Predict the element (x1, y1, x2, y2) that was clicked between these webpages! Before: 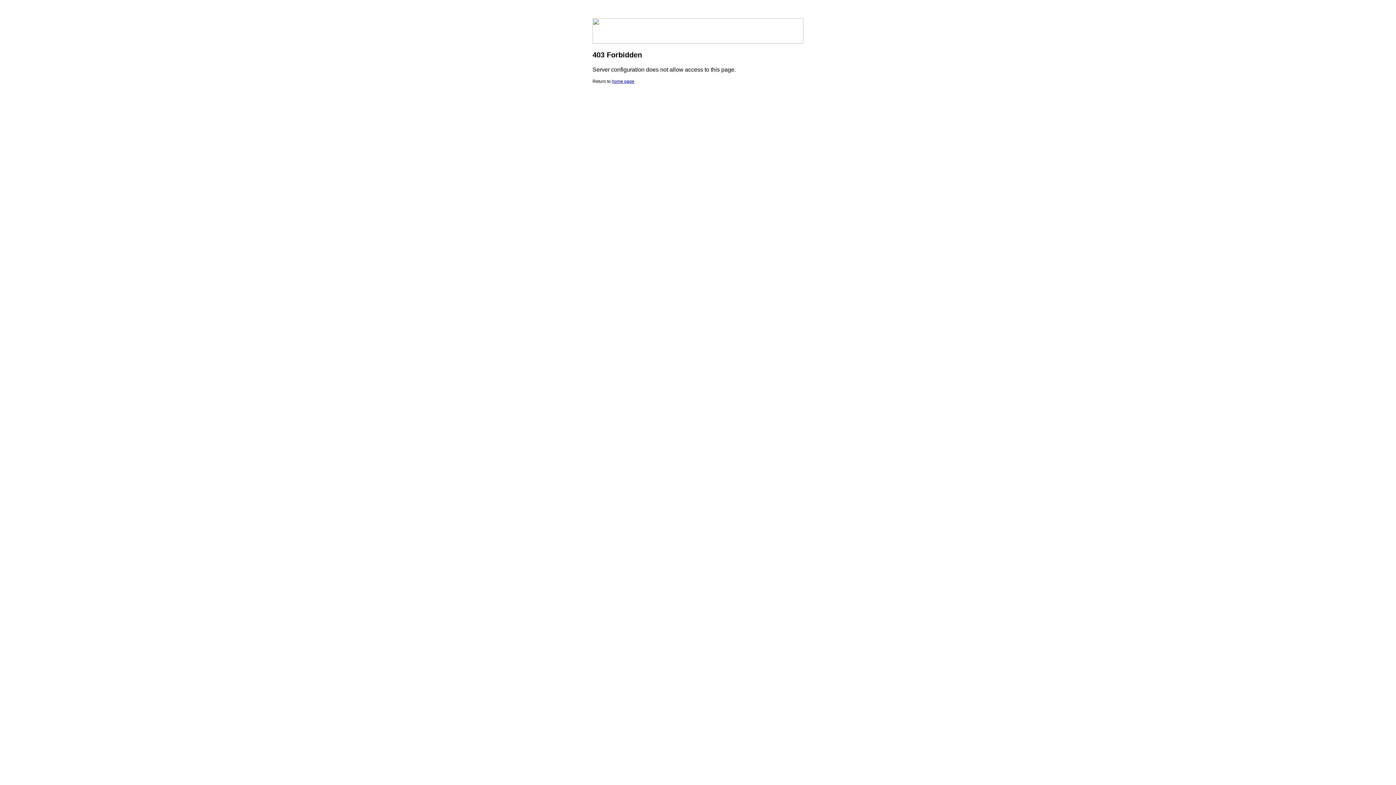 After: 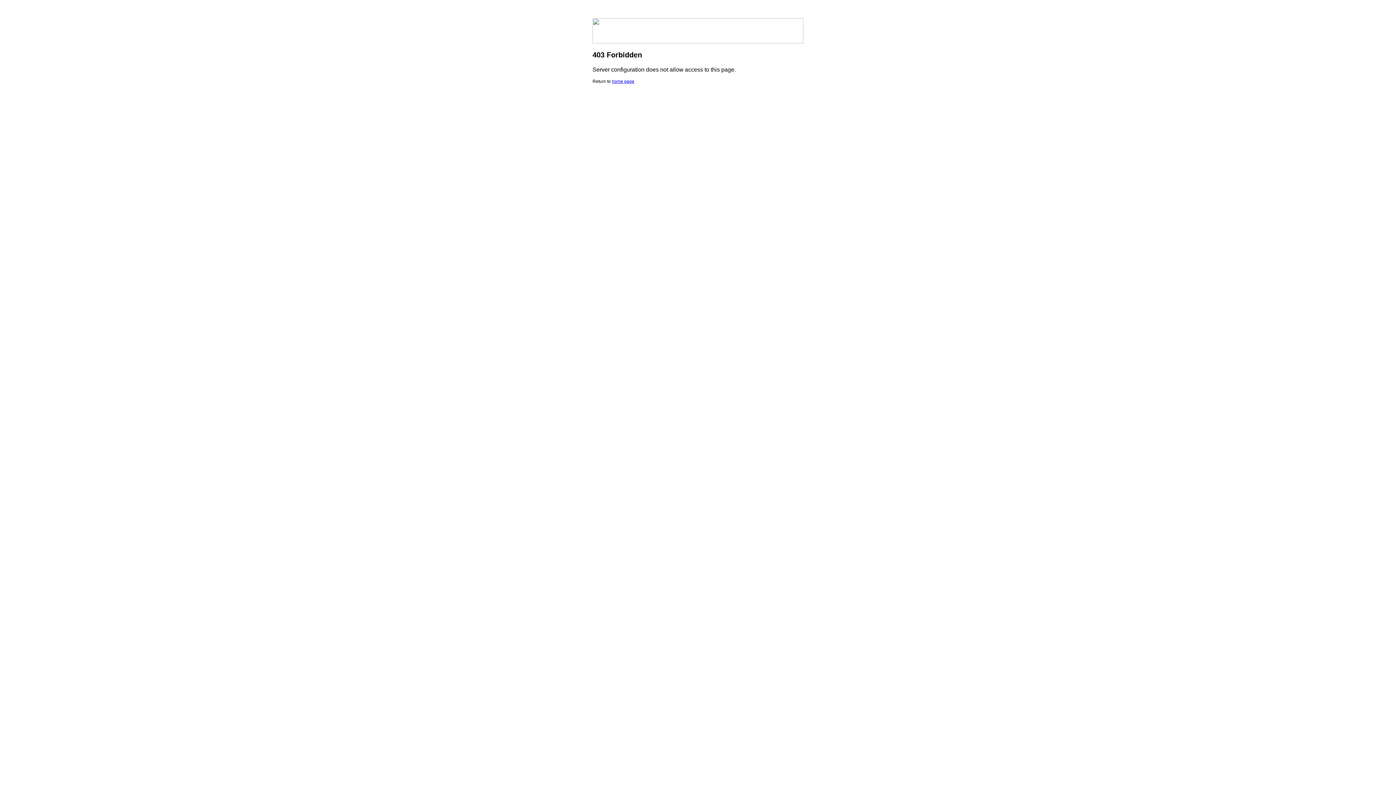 Action: bbox: (612, 78, 634, 84) label: home page